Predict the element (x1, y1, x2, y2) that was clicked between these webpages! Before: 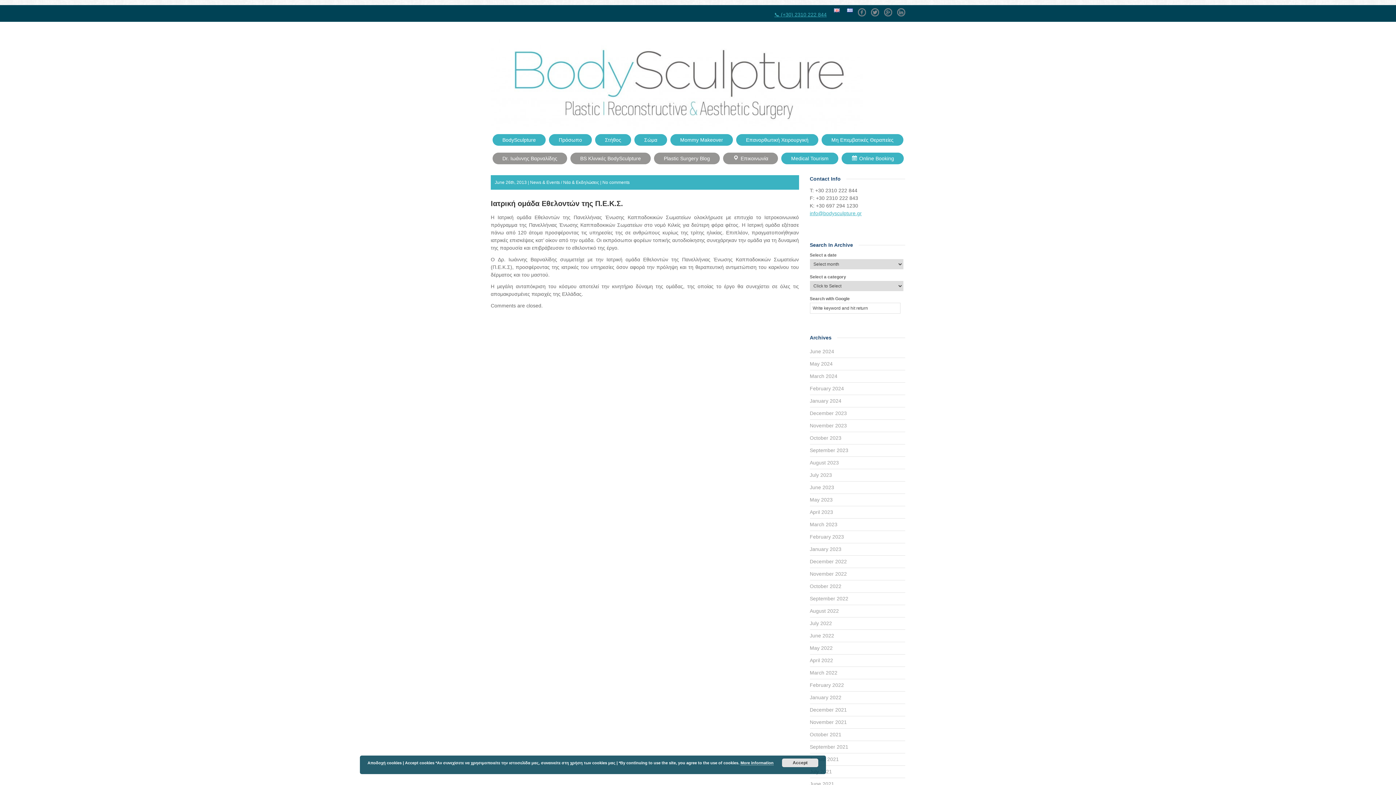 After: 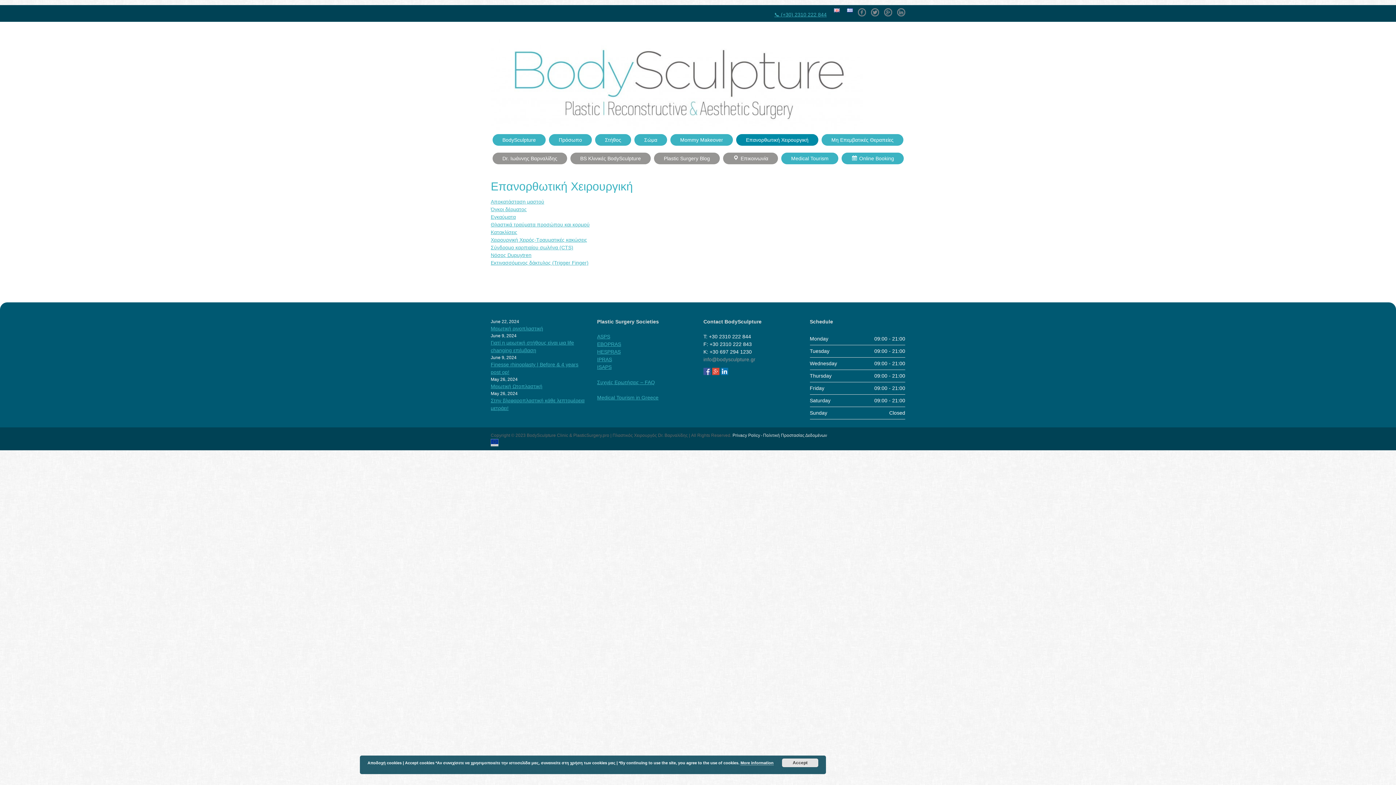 Action: label: Επανορθωτική Χειρουργική bbox: (736, 134, 818, 145)